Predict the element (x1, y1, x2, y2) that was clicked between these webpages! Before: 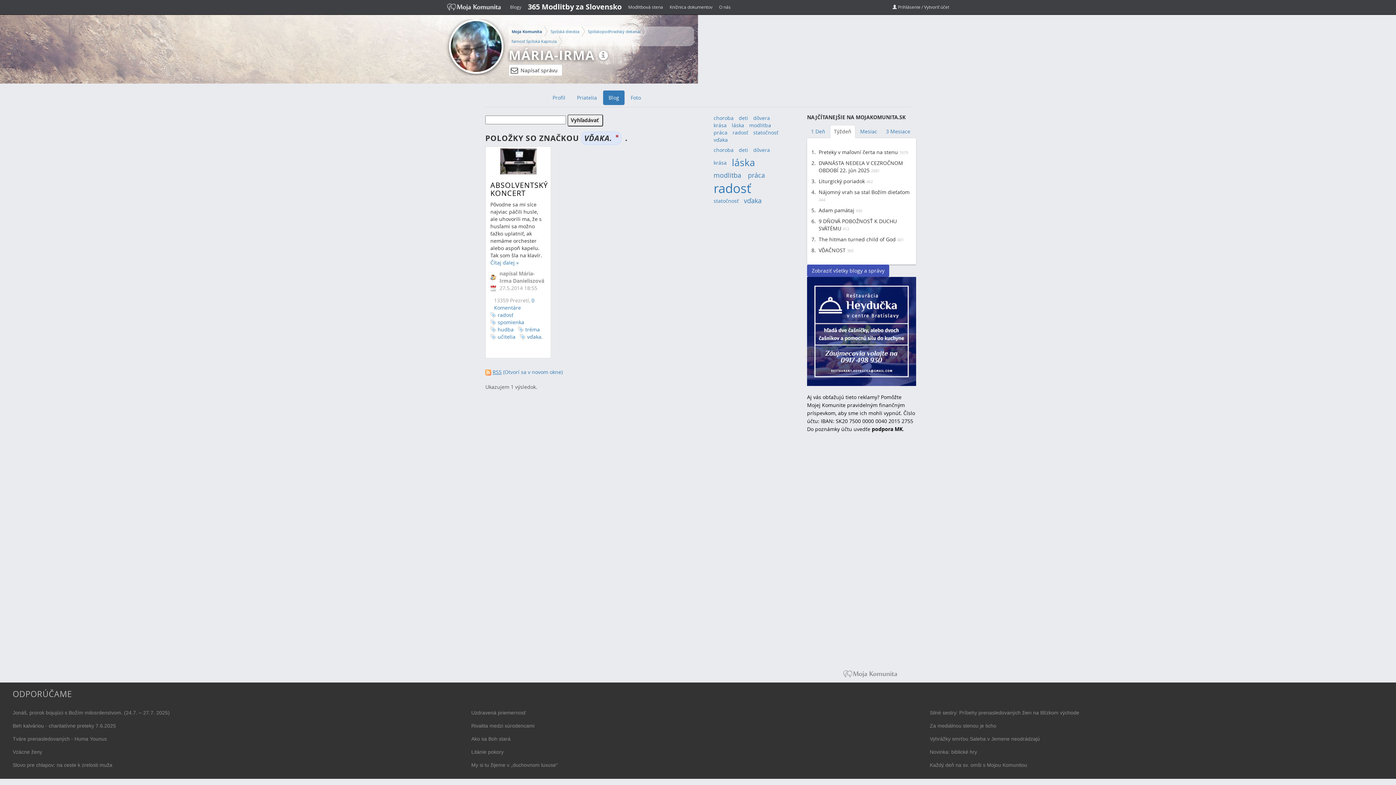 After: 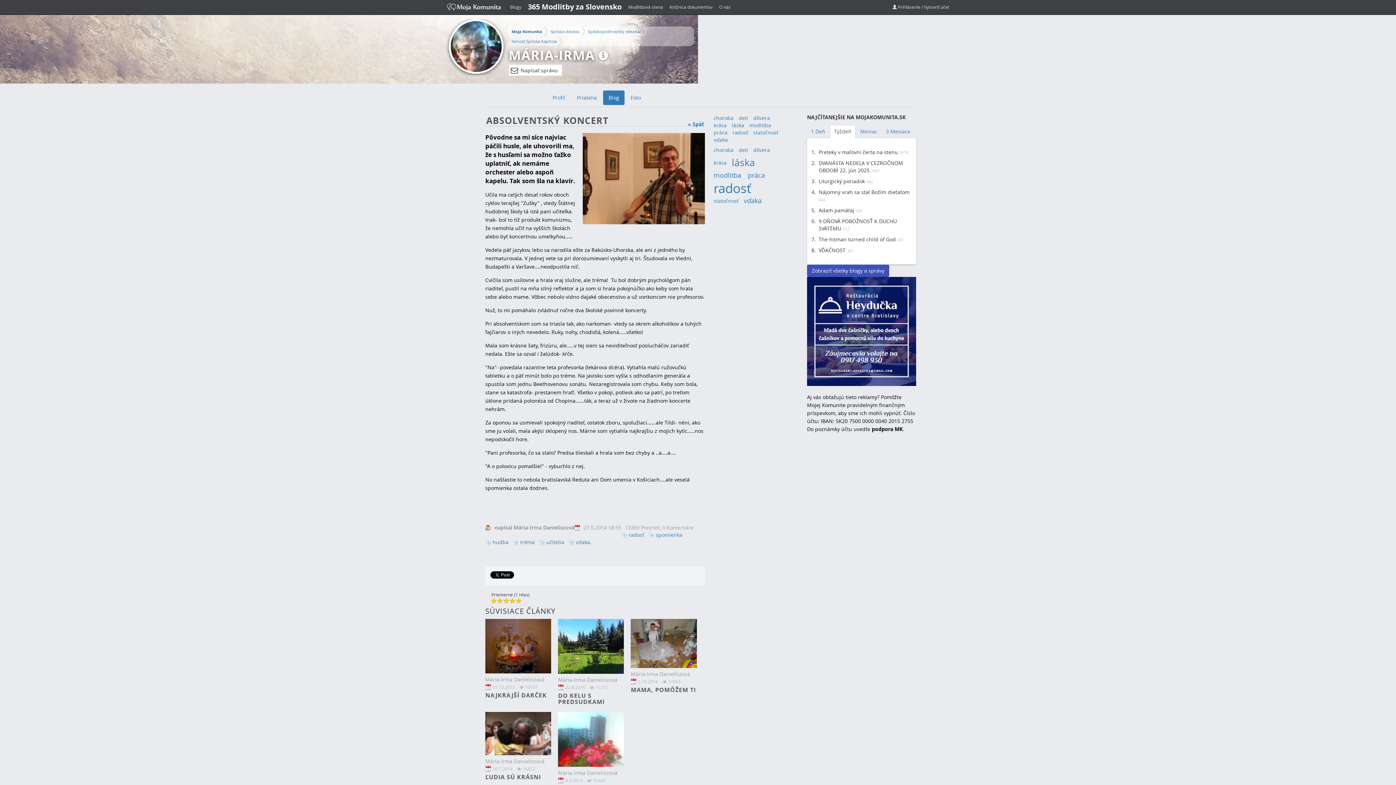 Action: bbox: (487, 148, 549, 174)